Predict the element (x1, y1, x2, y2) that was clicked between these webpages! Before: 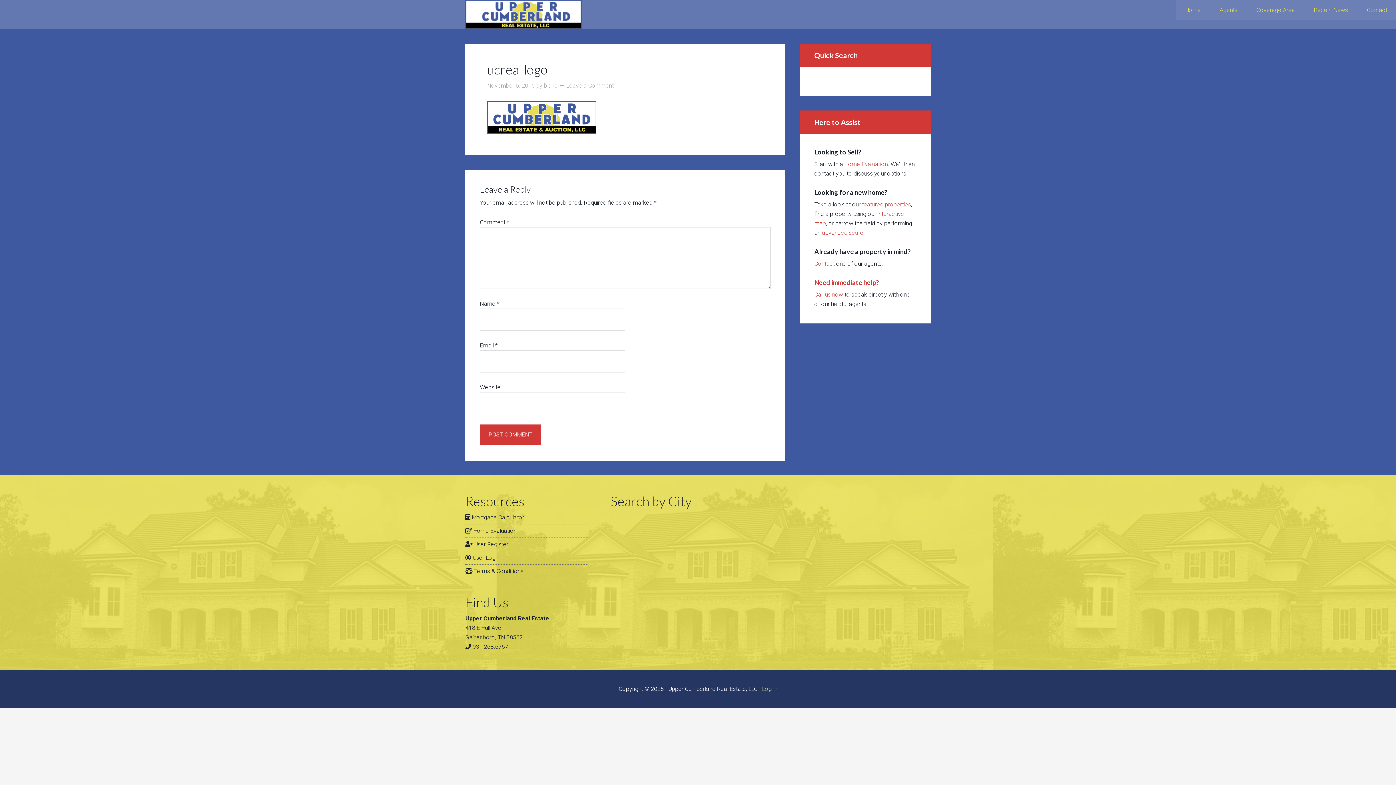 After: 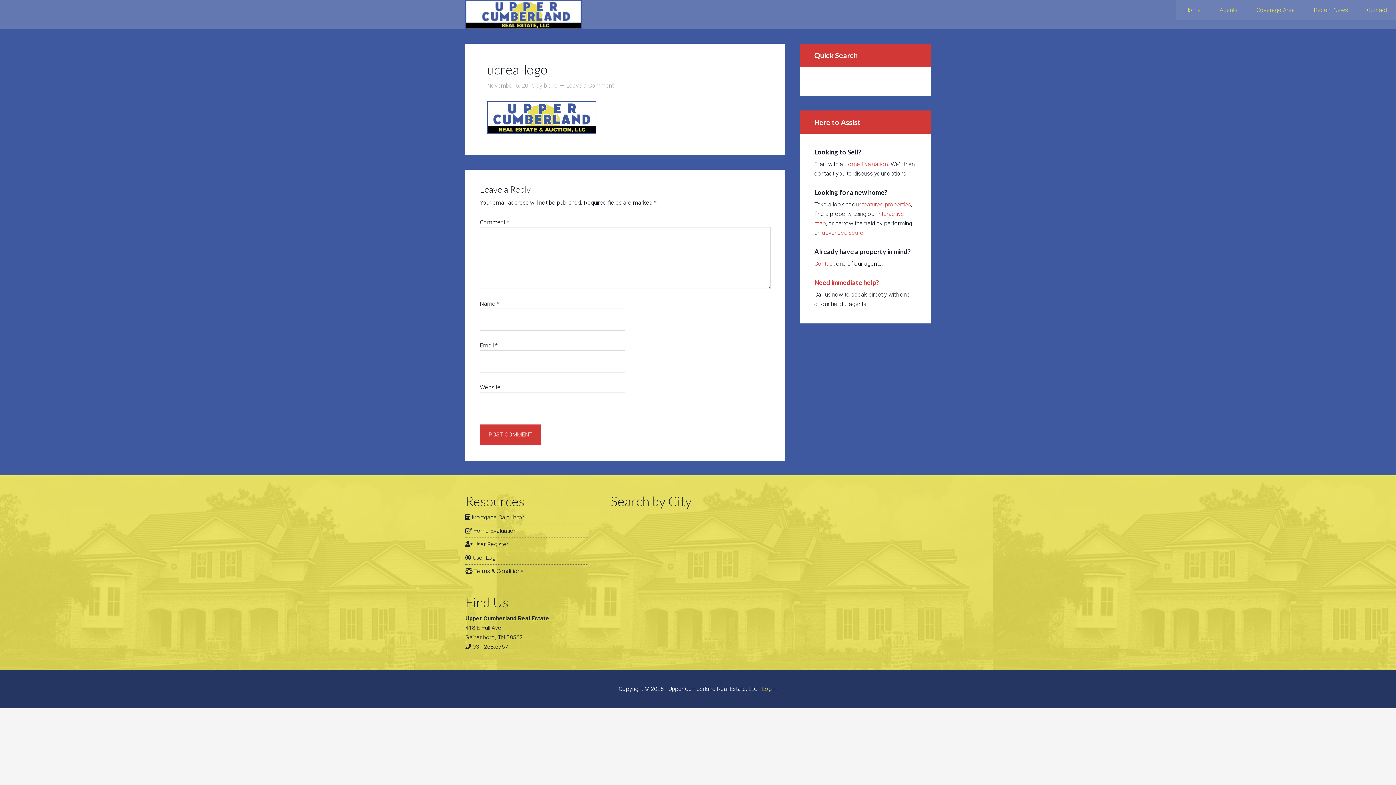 Action: label: Call us now bbox: (814, 291, 843, 298)